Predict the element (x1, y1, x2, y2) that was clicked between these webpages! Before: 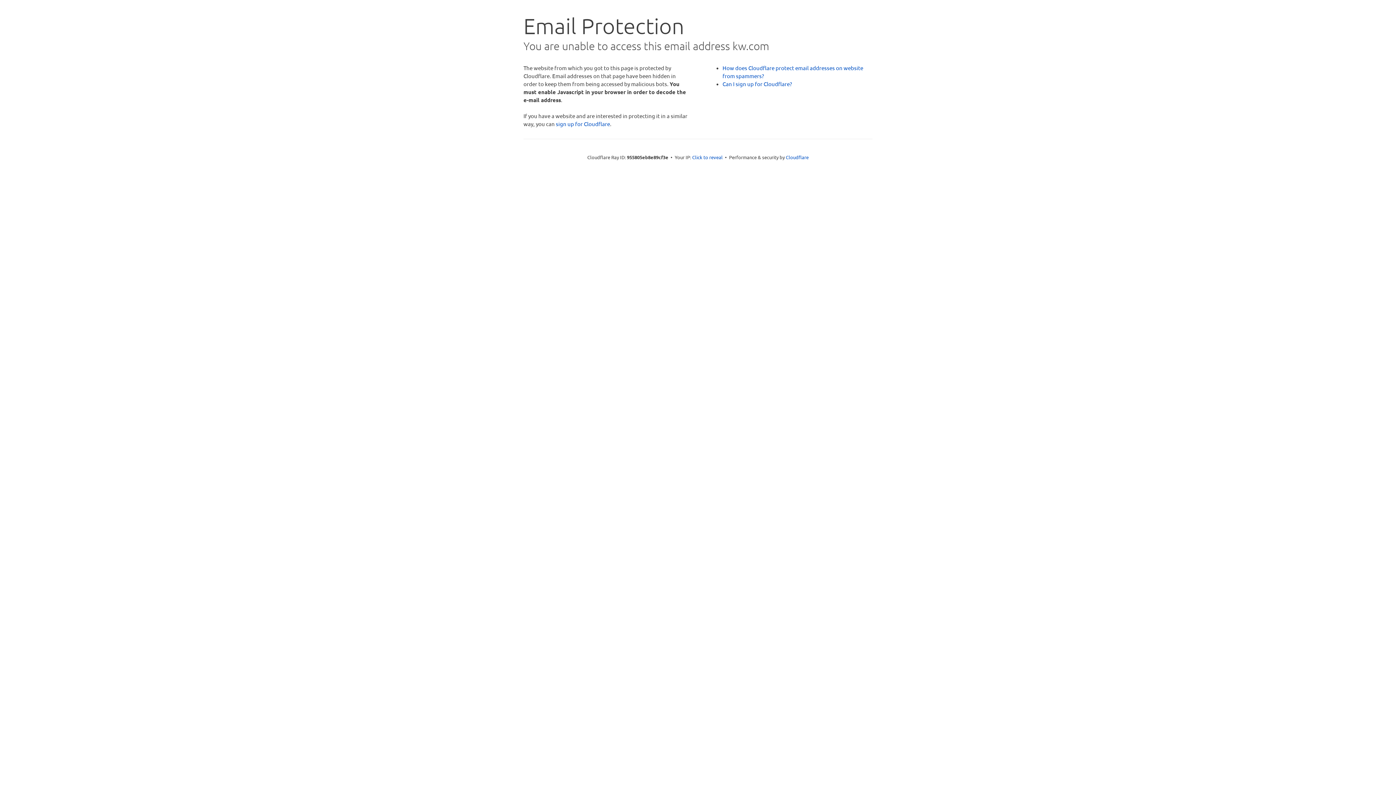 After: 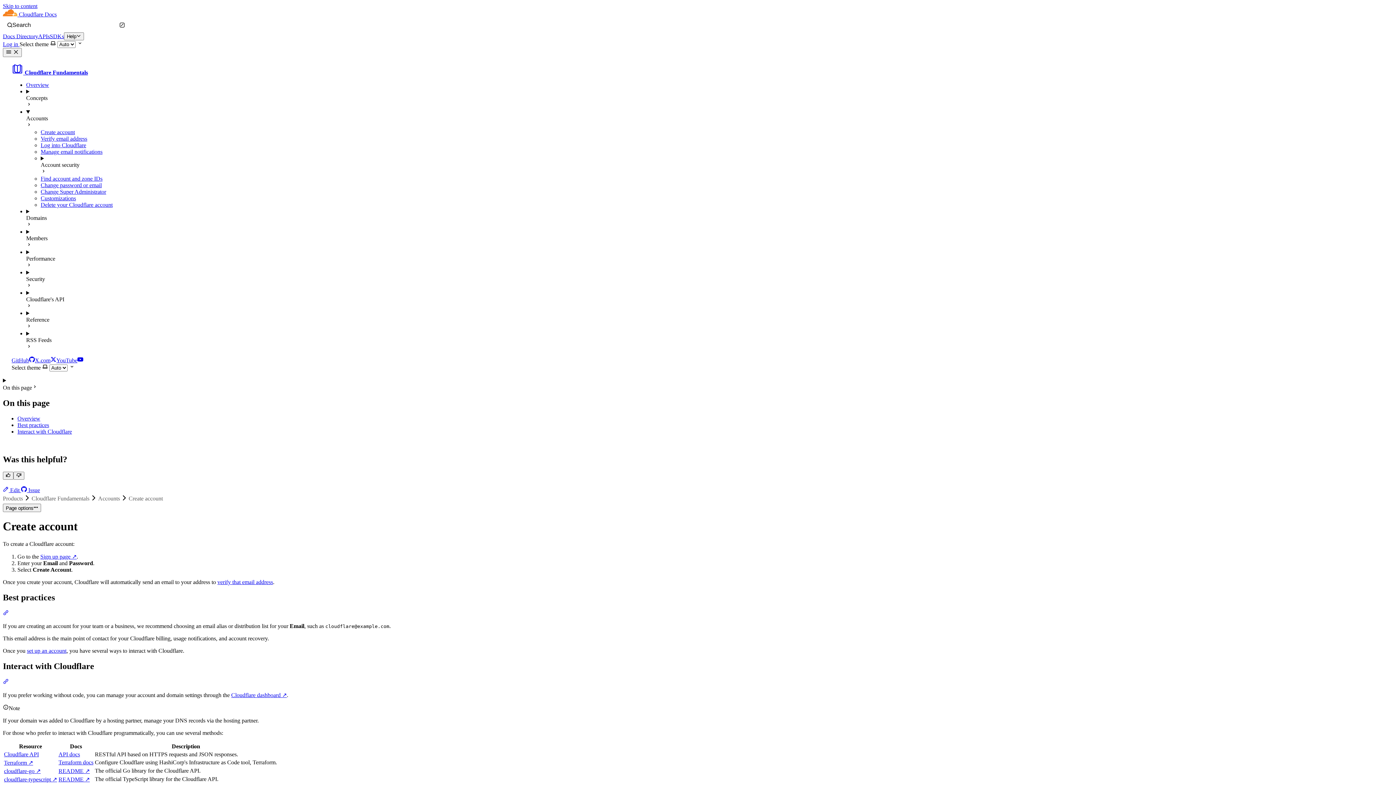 Action: bbox: (722, 80, 792, 87) label: Can I sign up for Cloudflare?